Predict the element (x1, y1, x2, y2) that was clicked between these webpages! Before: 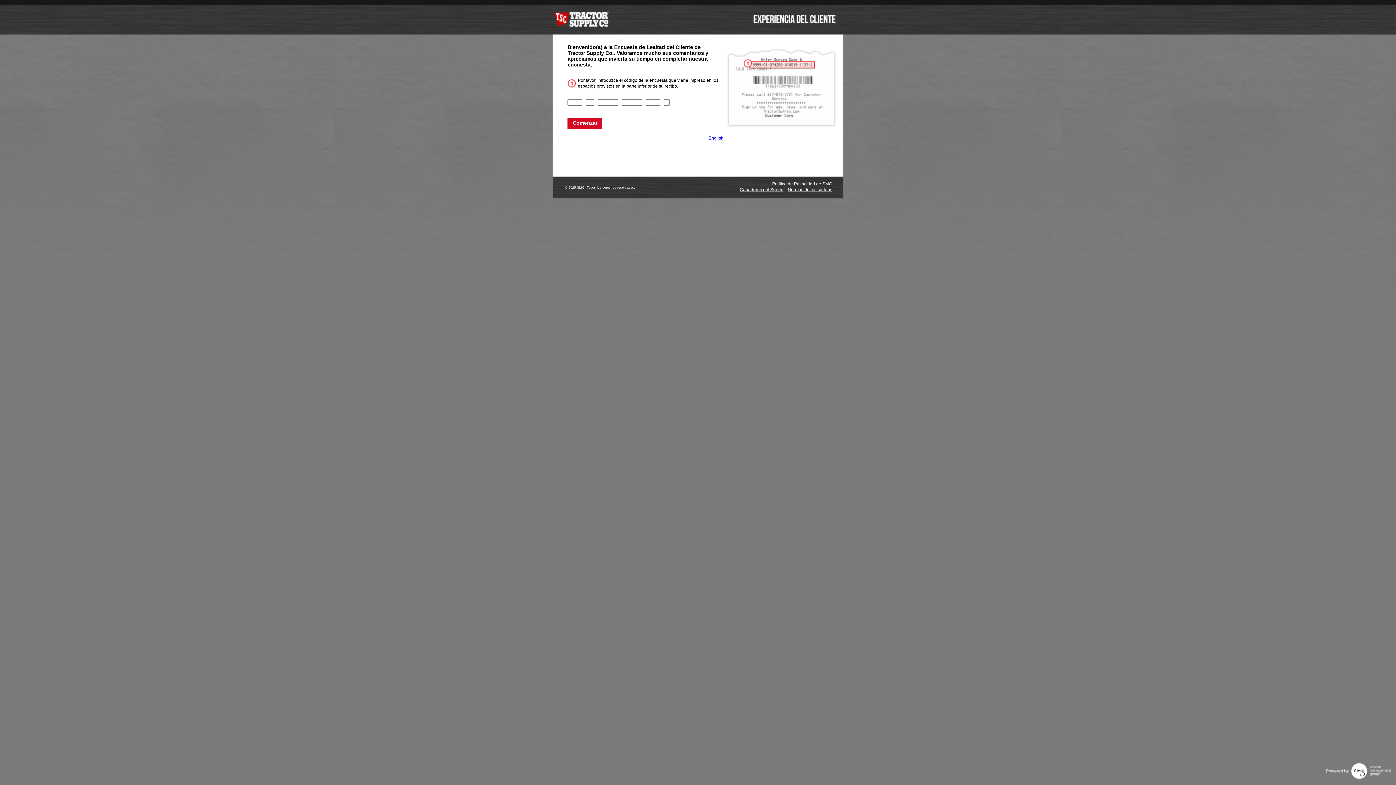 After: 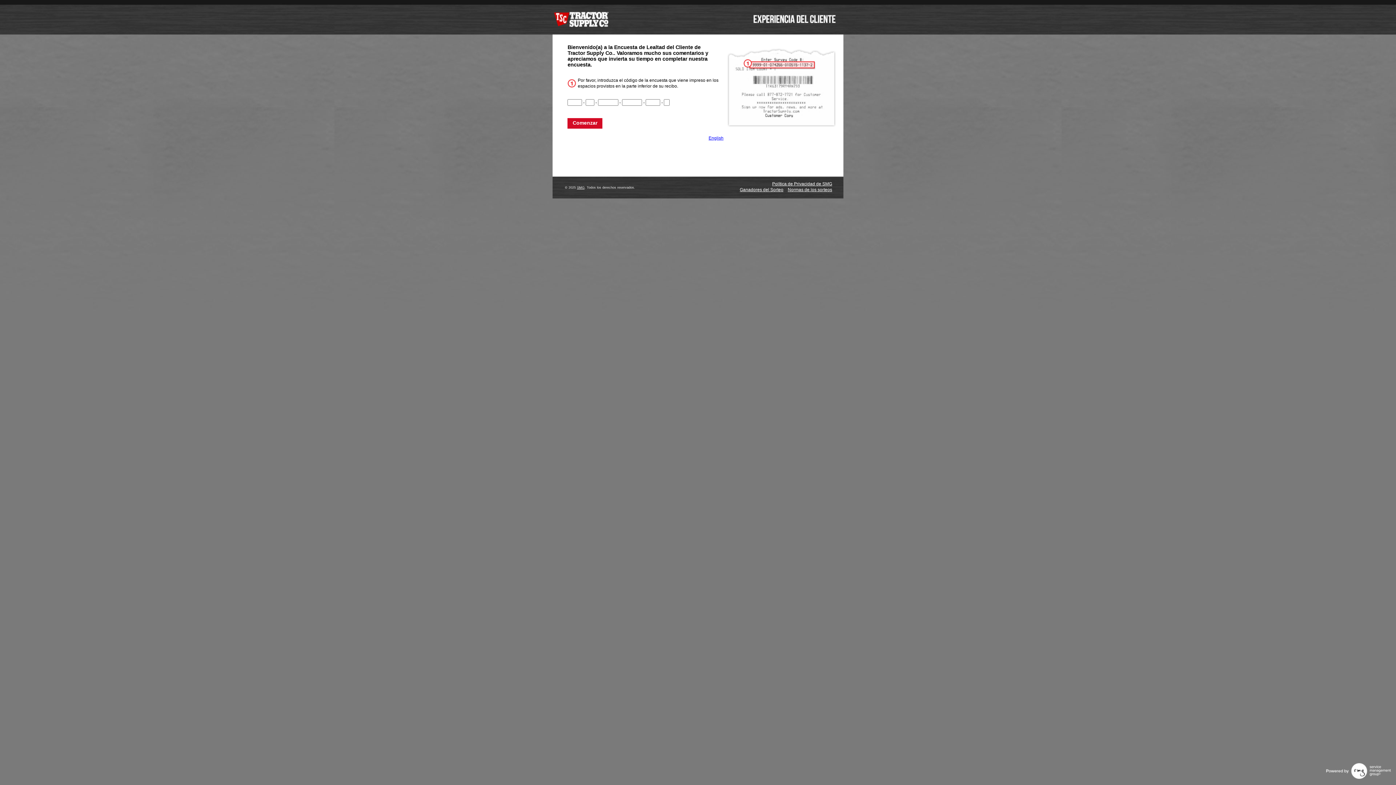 Action: bbox: (788, 187, 832, 192) label: Normas de los sorteos